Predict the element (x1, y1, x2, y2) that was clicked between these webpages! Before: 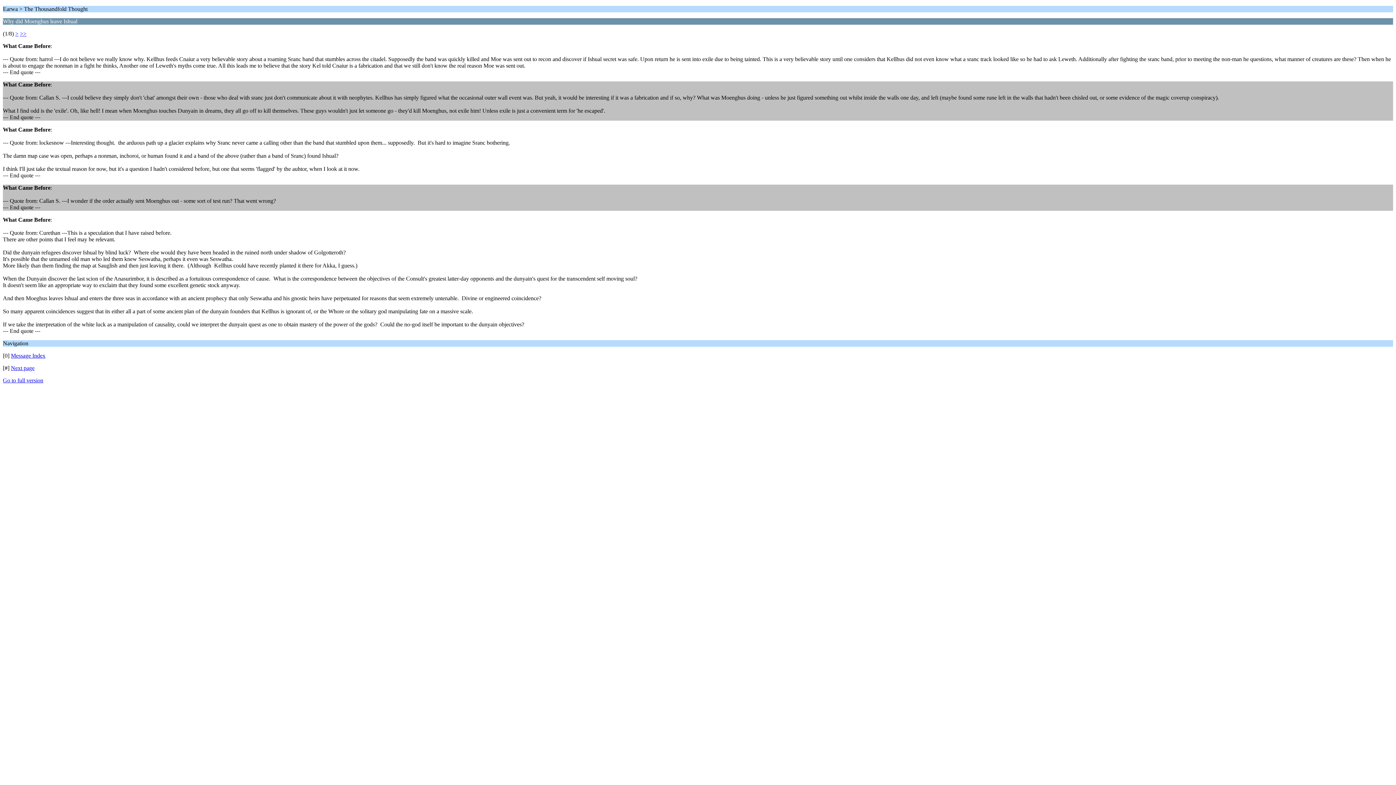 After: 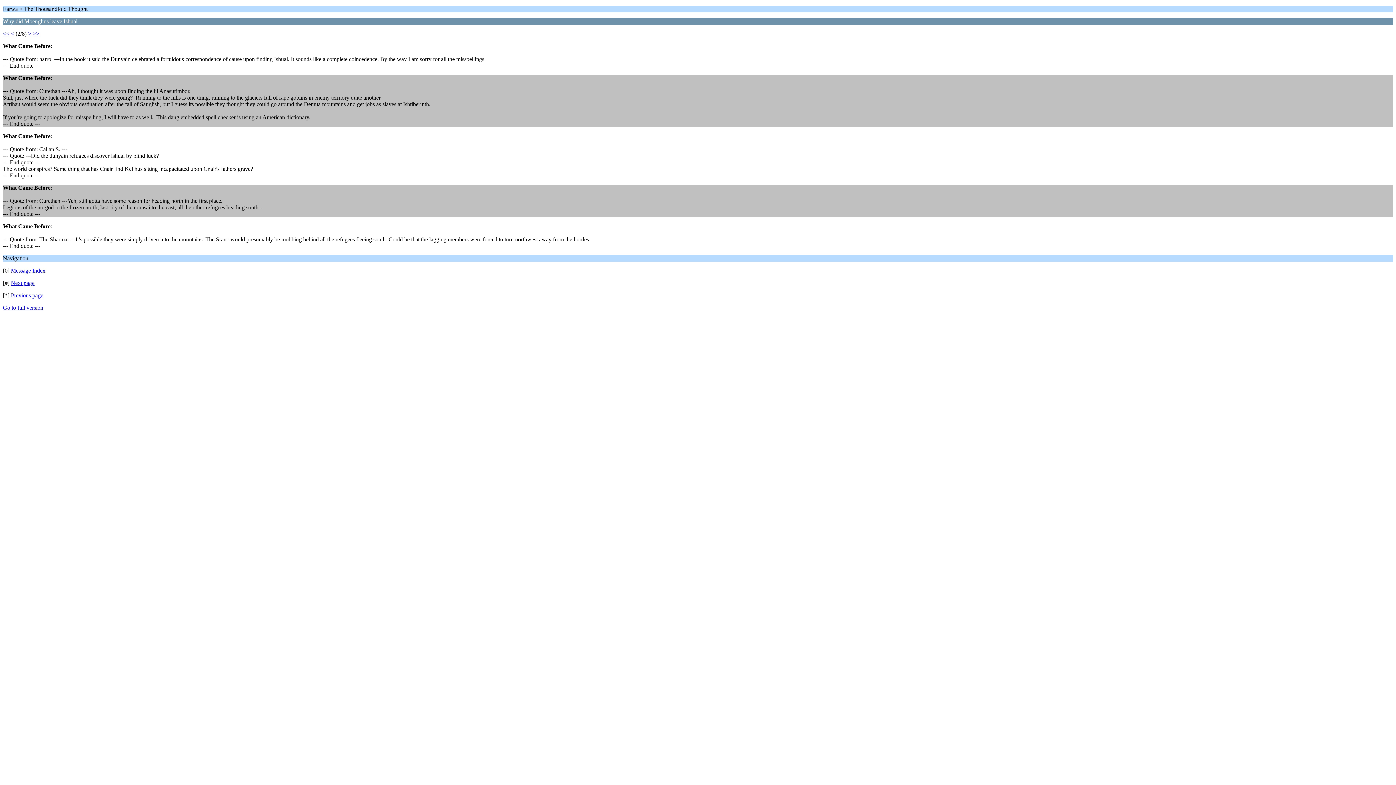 Action: label: Next page bbox: (10, 365, 34, 371)